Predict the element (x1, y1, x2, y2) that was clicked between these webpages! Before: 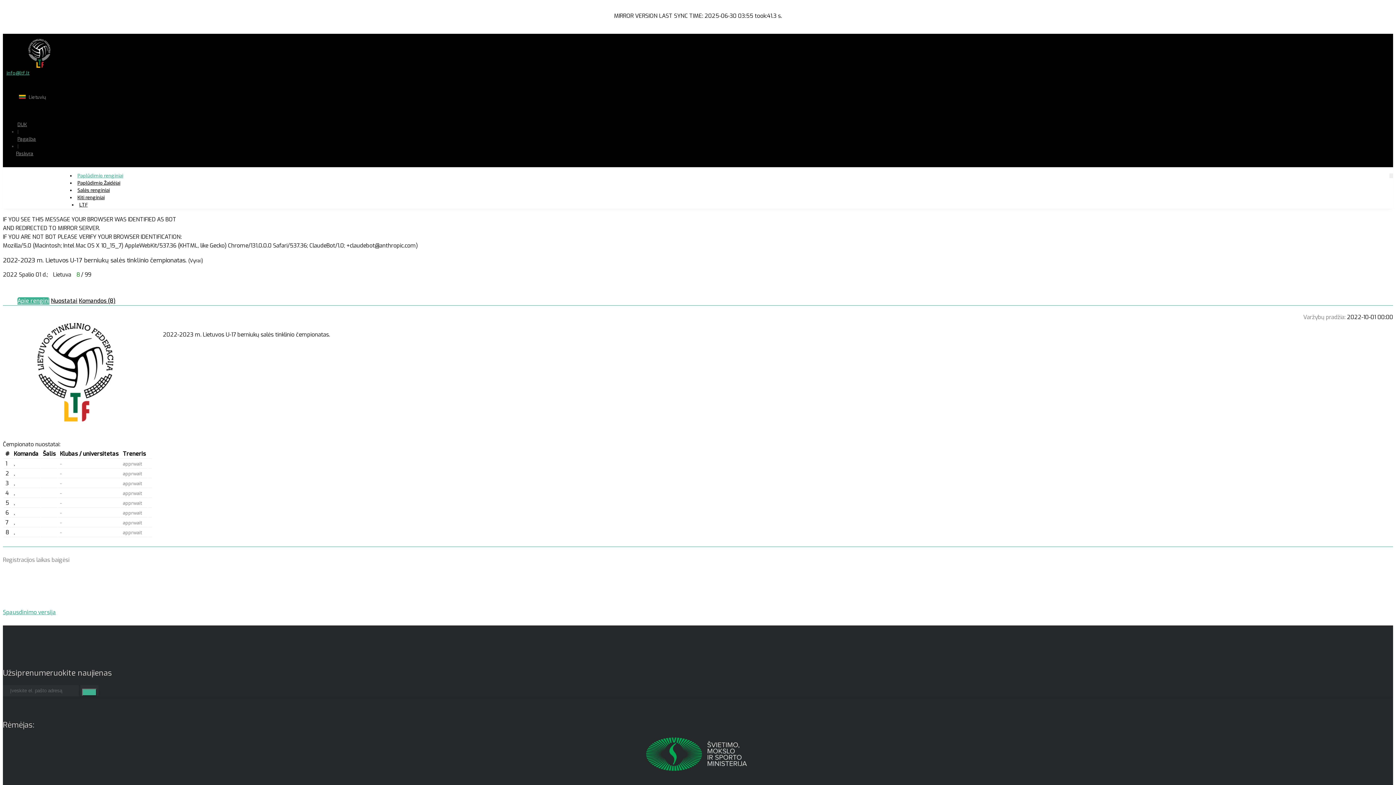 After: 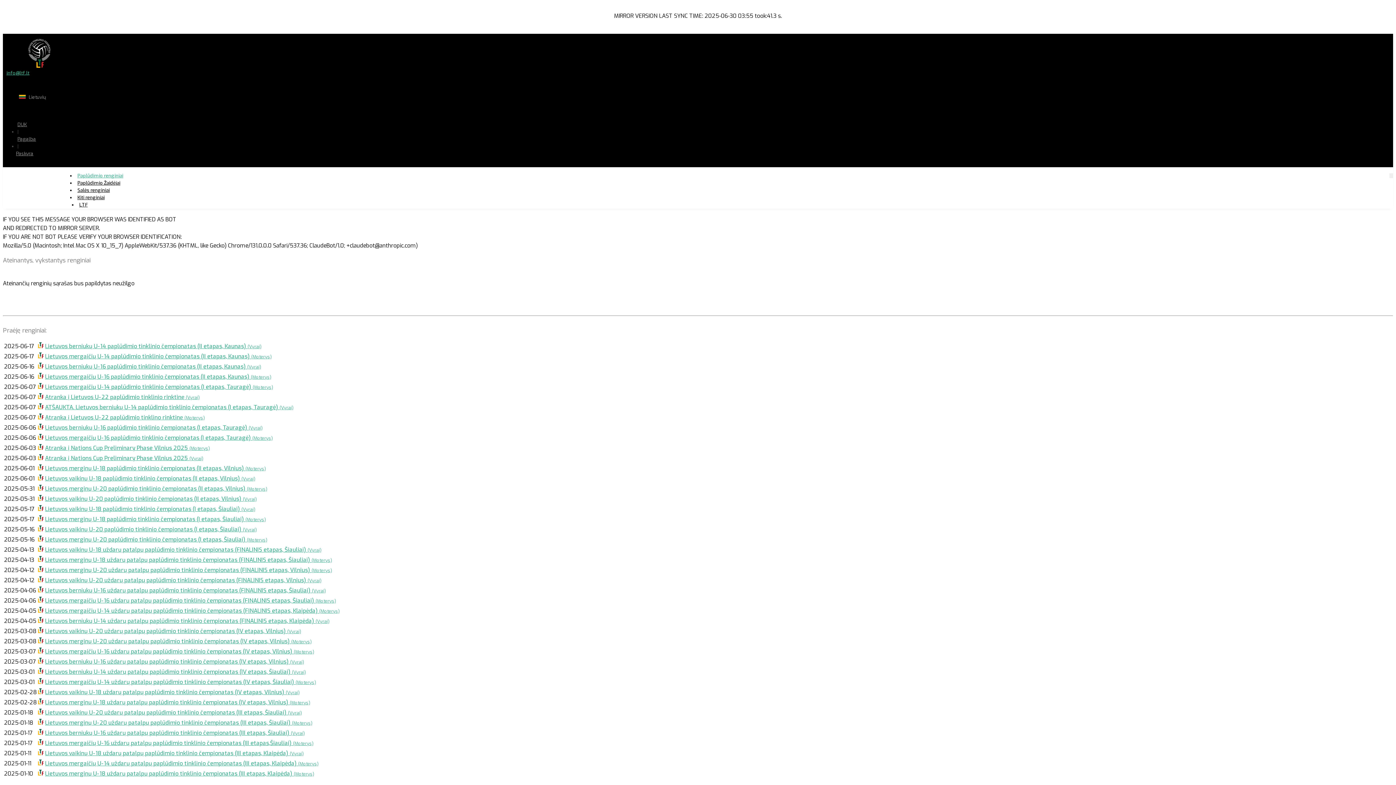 Action: bbox: (77, 194, 89, 215) label: LTF